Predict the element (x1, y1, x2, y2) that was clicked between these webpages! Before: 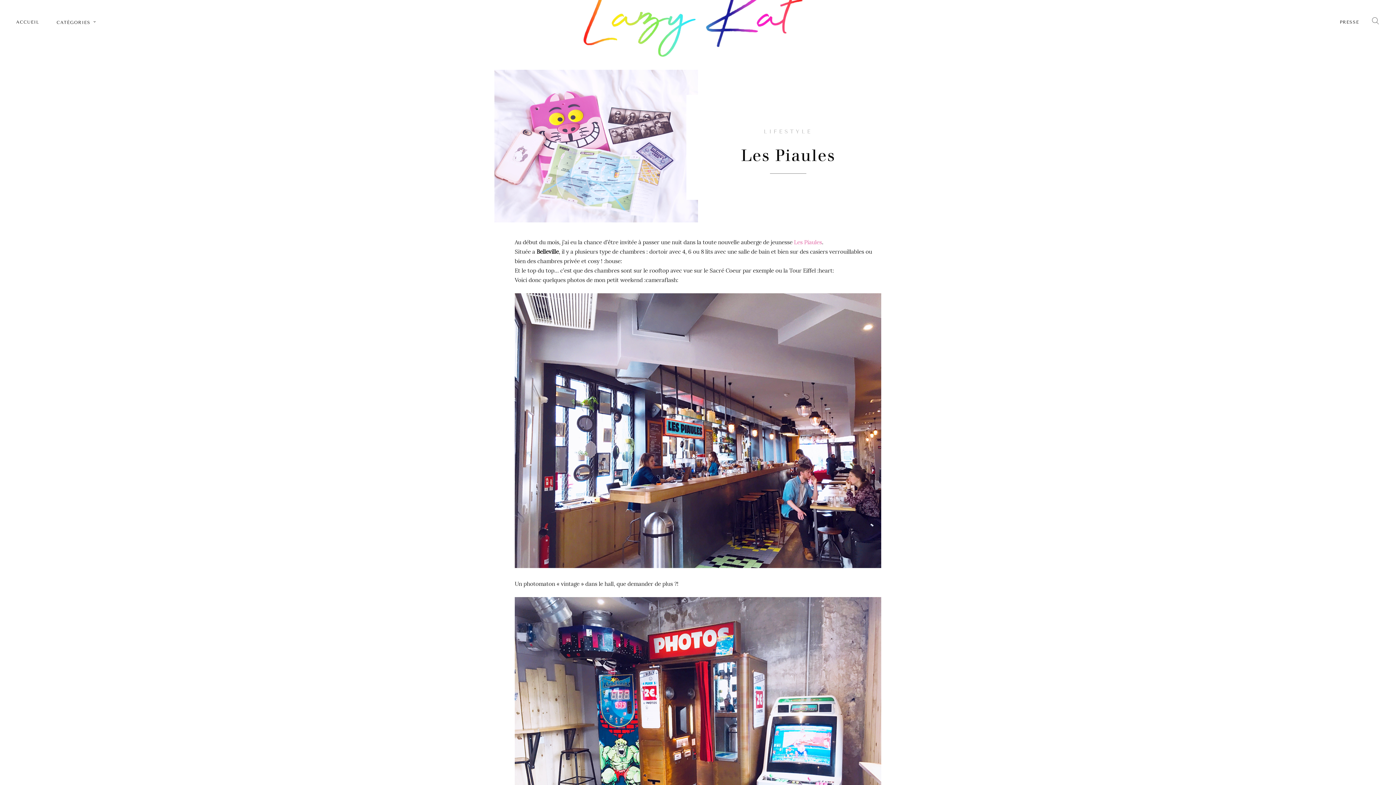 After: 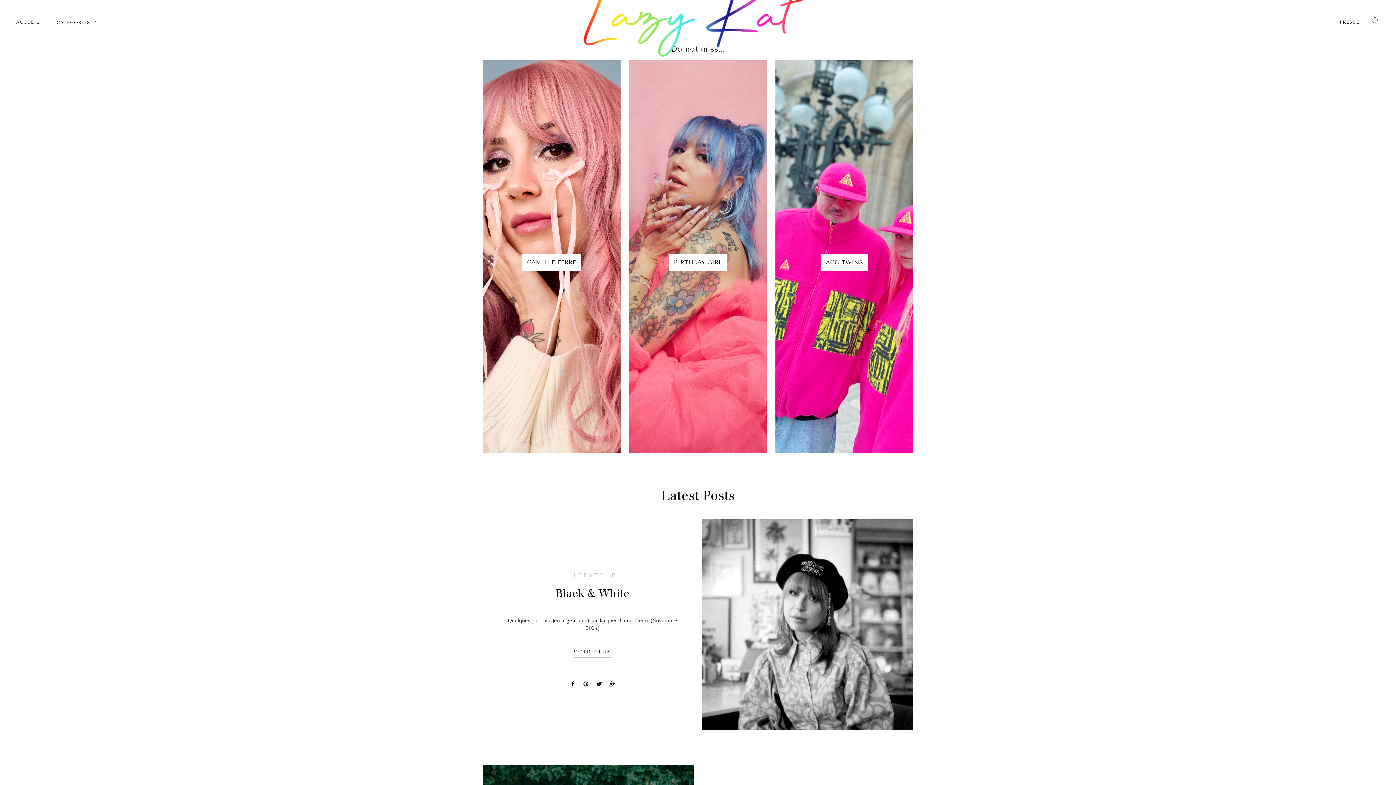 Action: bbox: (16, 19, 39, 24) label: ACCUEIL